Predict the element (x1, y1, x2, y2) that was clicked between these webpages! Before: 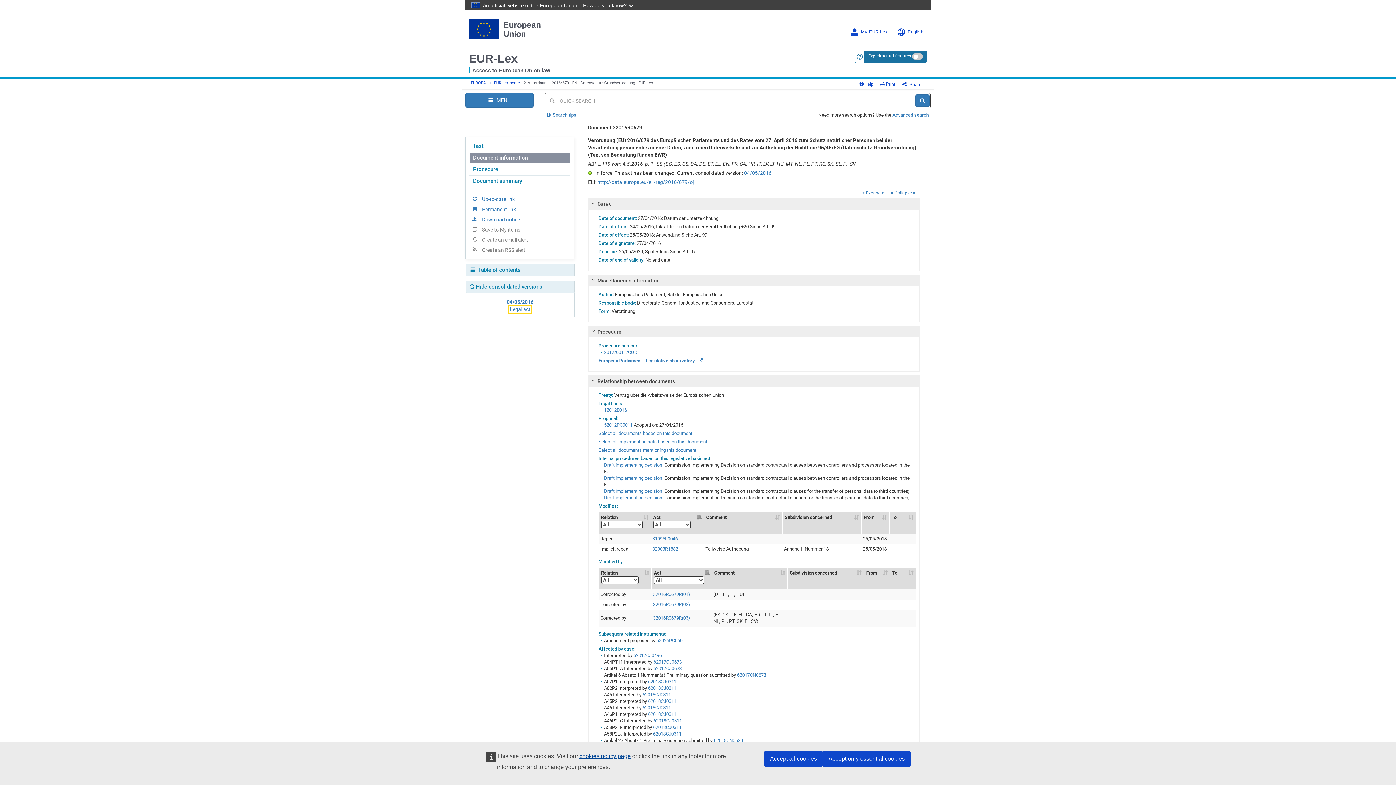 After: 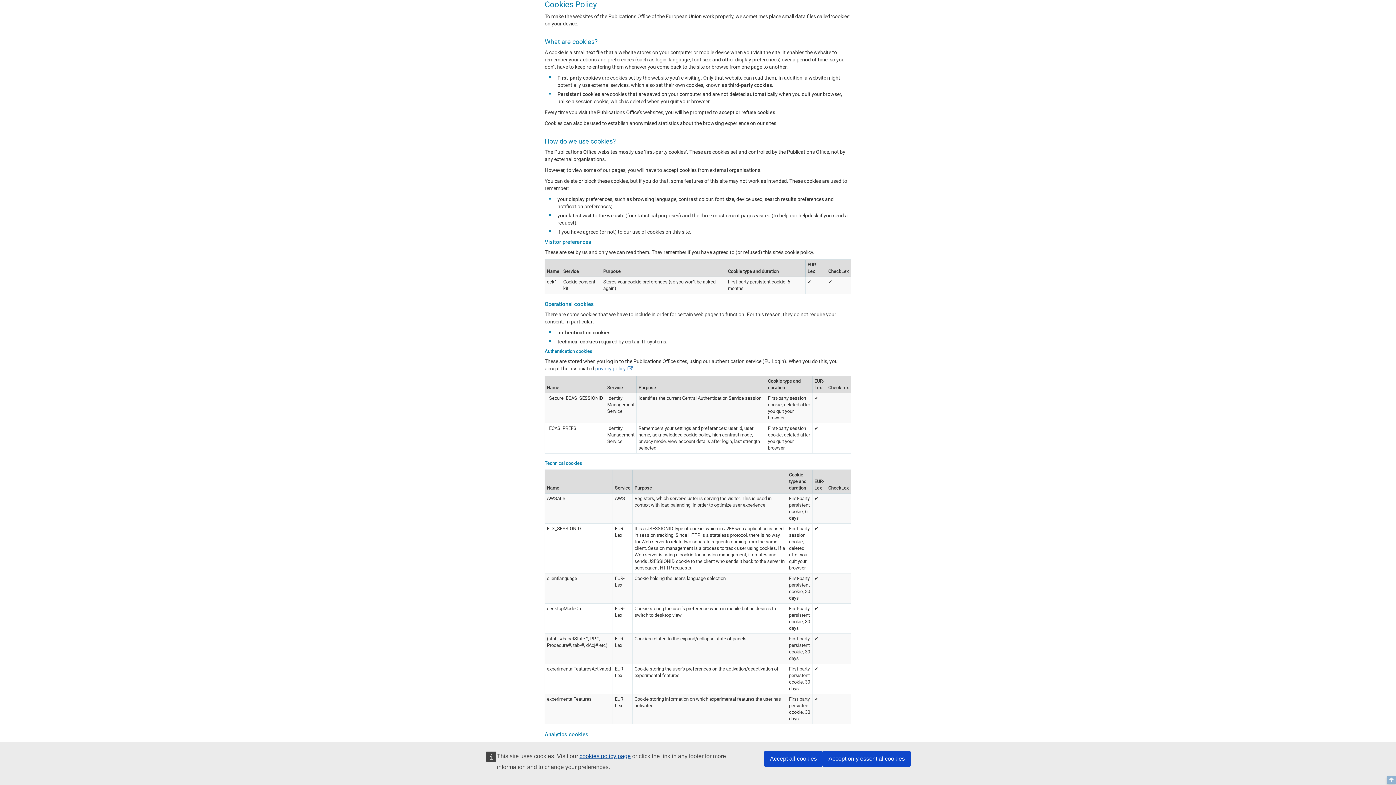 Action: label: cookies policy page bbox: (579, 753, 630, 759)